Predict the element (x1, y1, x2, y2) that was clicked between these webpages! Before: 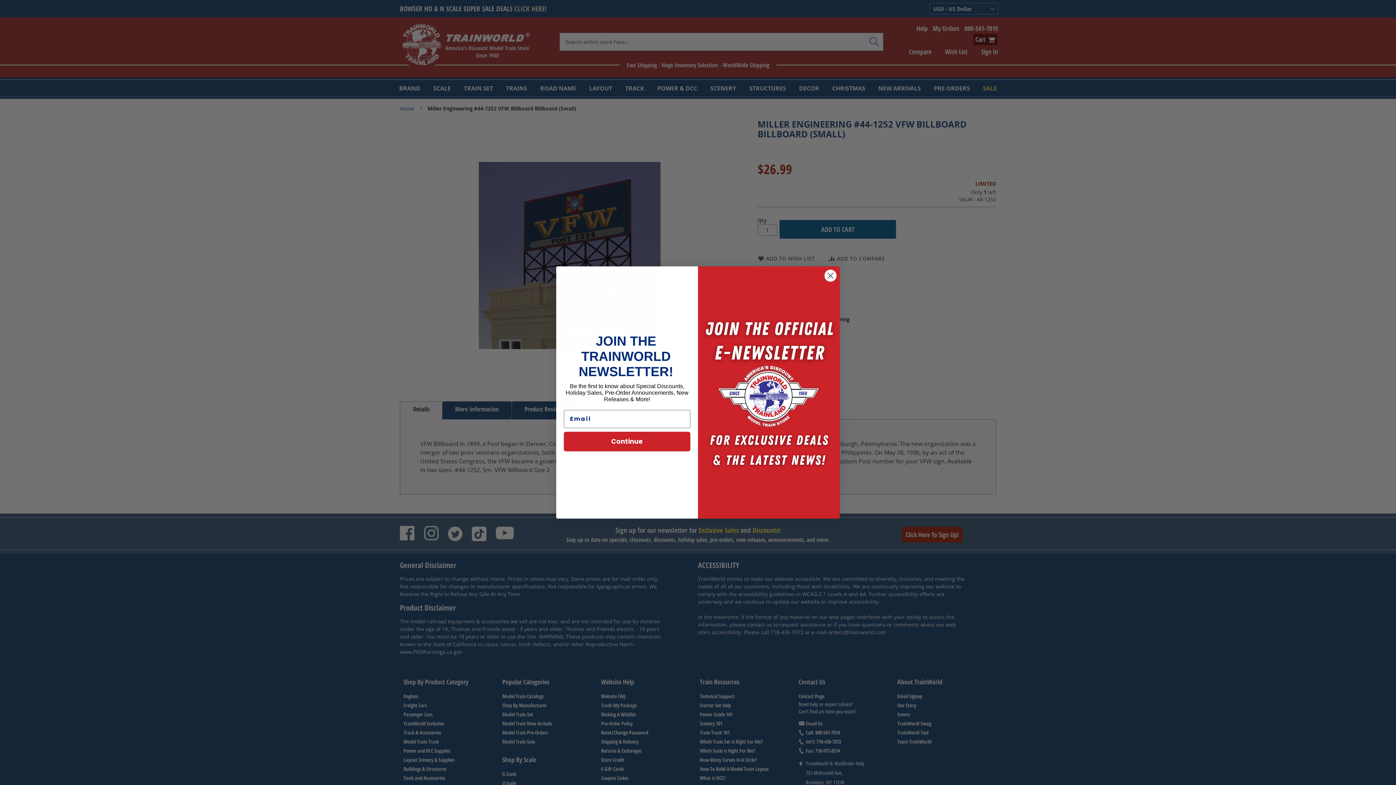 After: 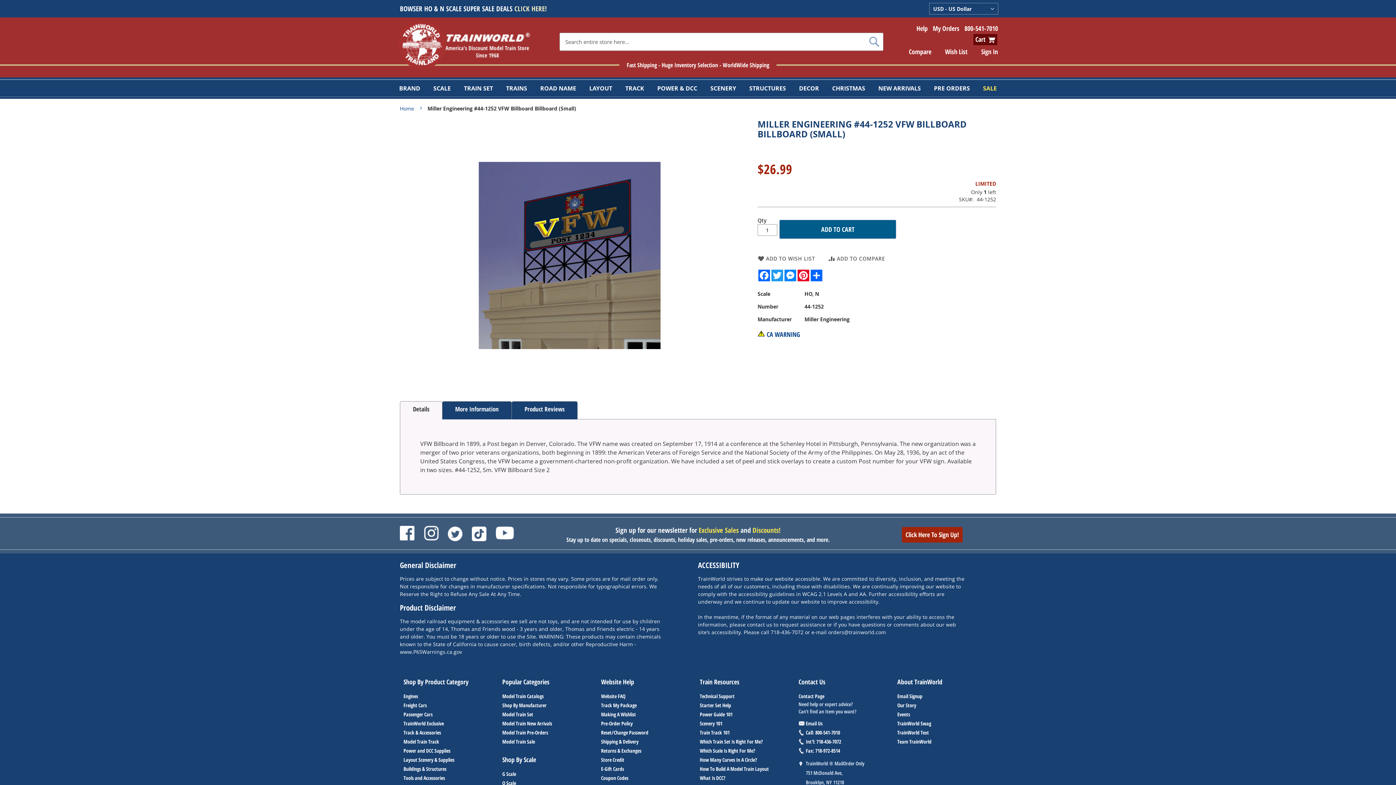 Action: bbox: (824, 269, 837, 282) label: Close dialog